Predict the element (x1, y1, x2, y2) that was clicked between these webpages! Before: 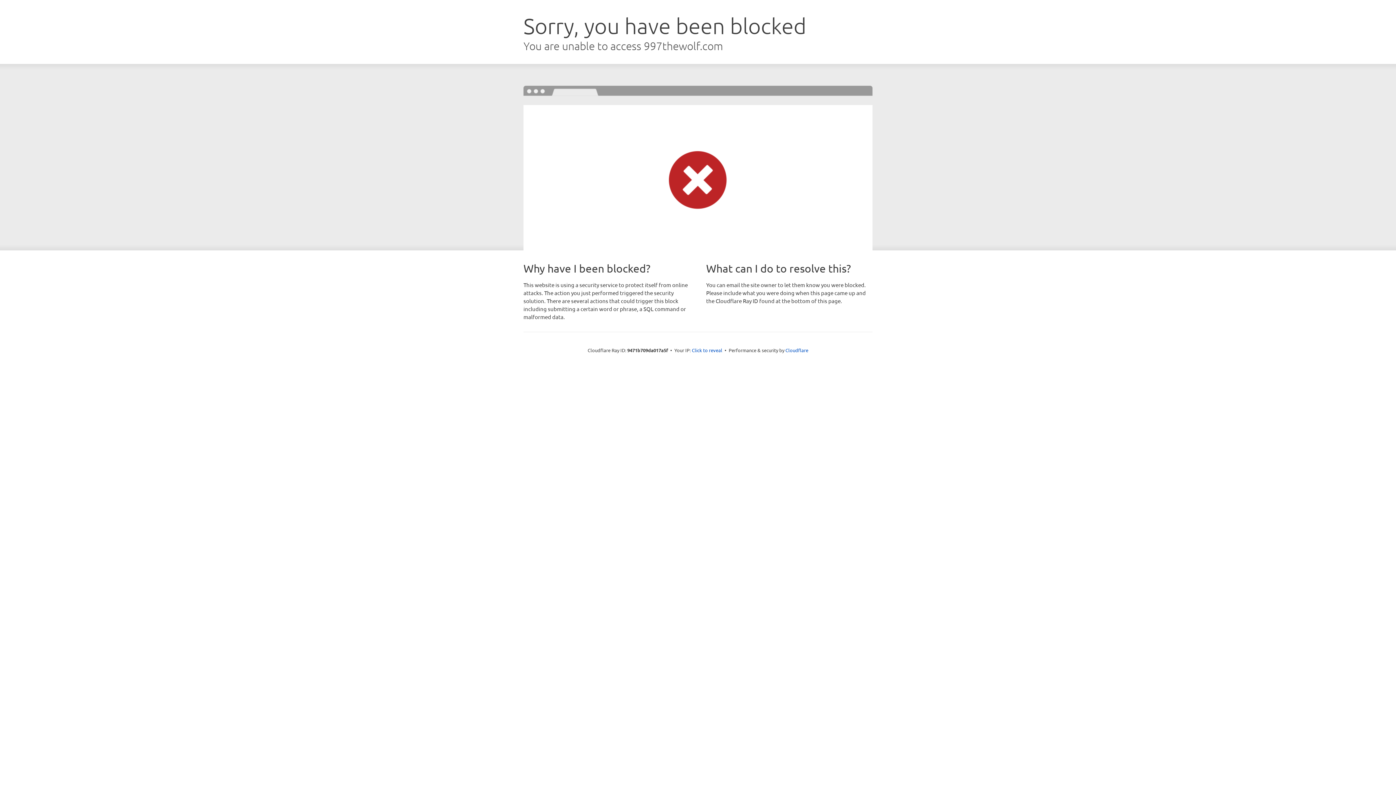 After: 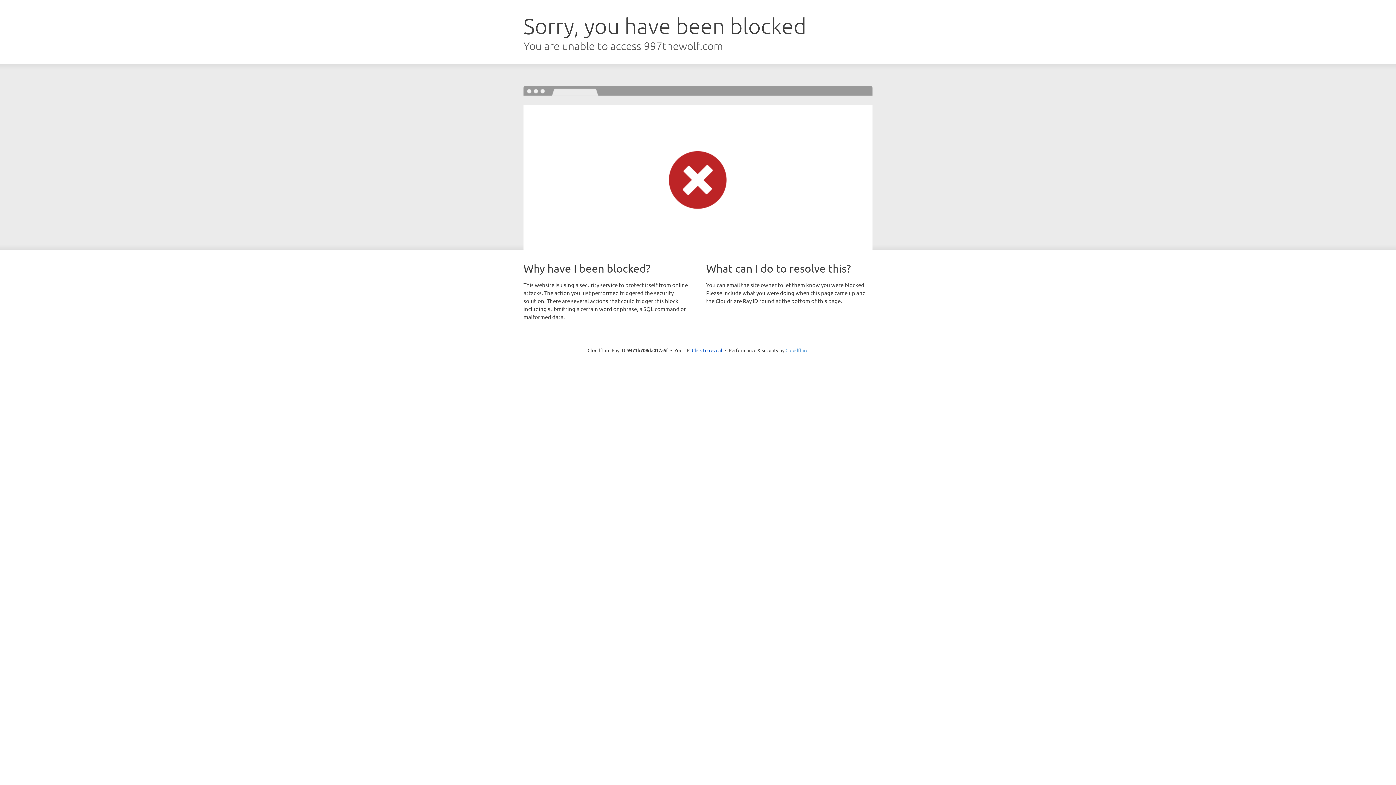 Action: label: Cloudflare bbox: (785, 347, 808, 353)